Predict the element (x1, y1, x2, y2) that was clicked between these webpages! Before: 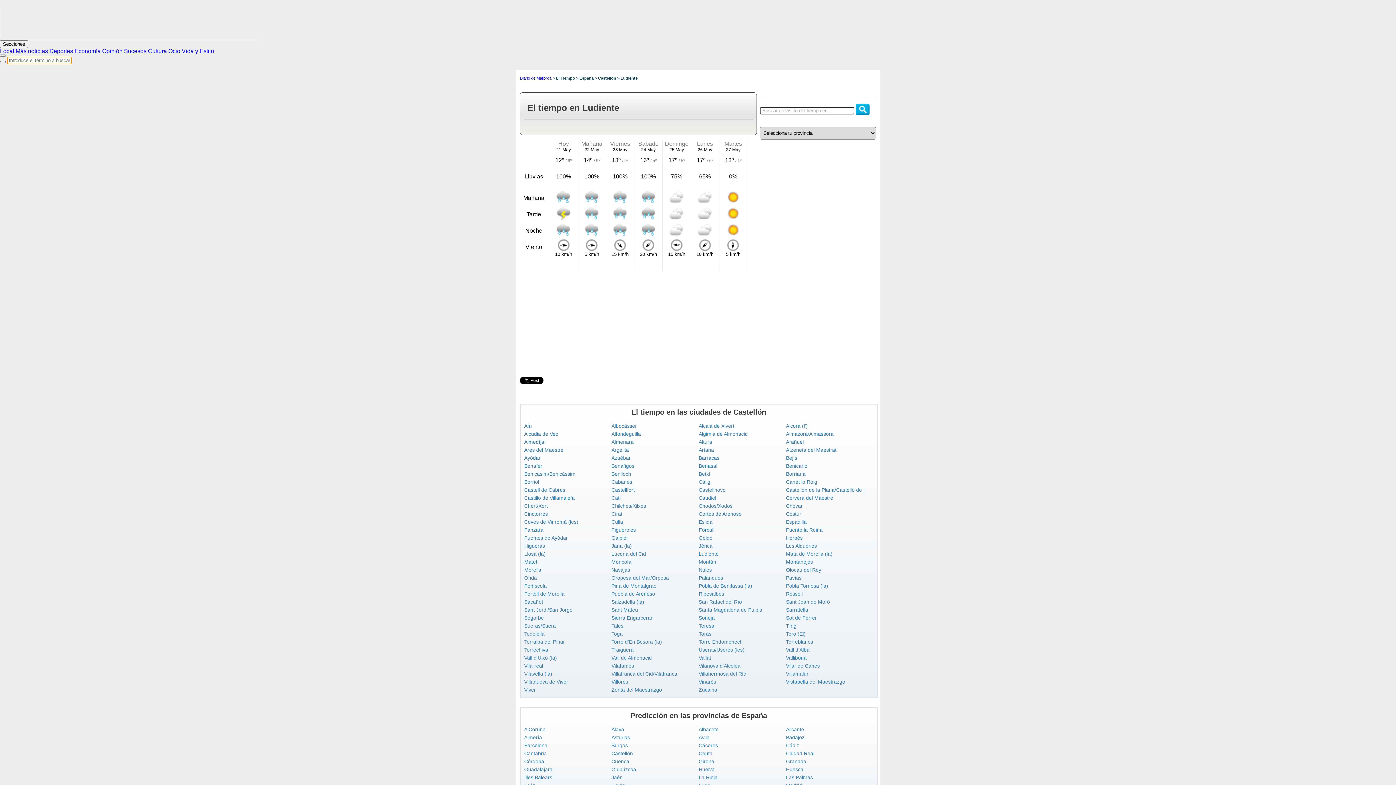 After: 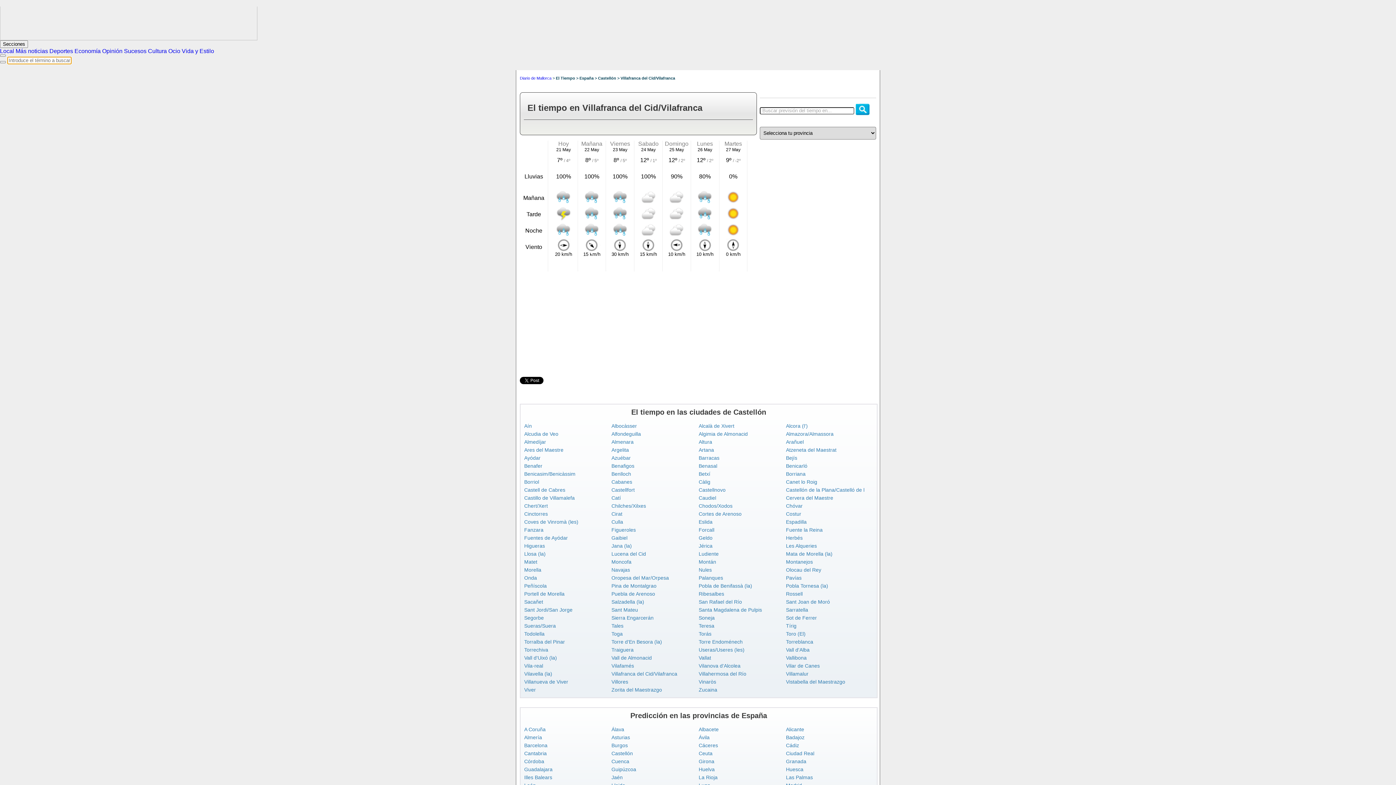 Action: label: Villafranca del Cid/Vilafranca bbox: (611, 671, 677, 677)